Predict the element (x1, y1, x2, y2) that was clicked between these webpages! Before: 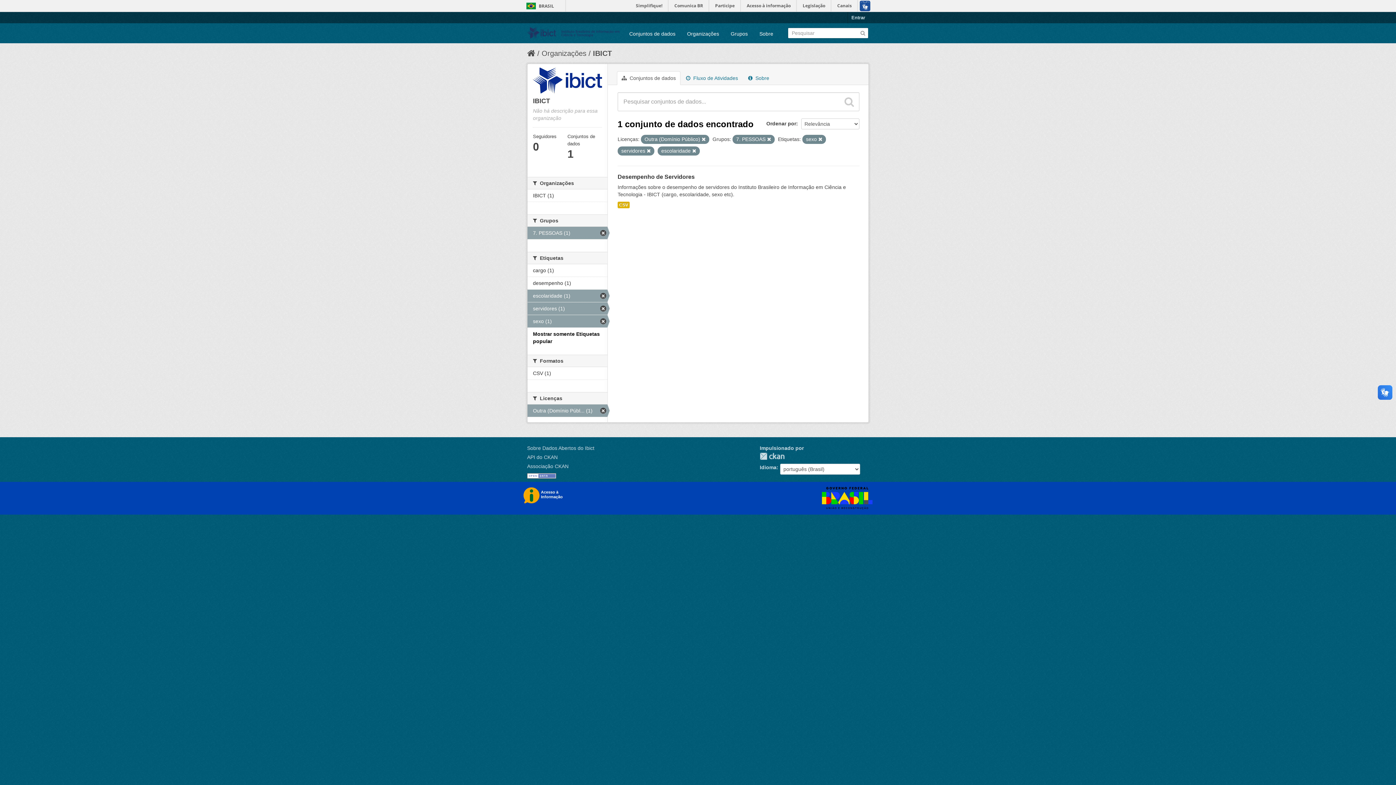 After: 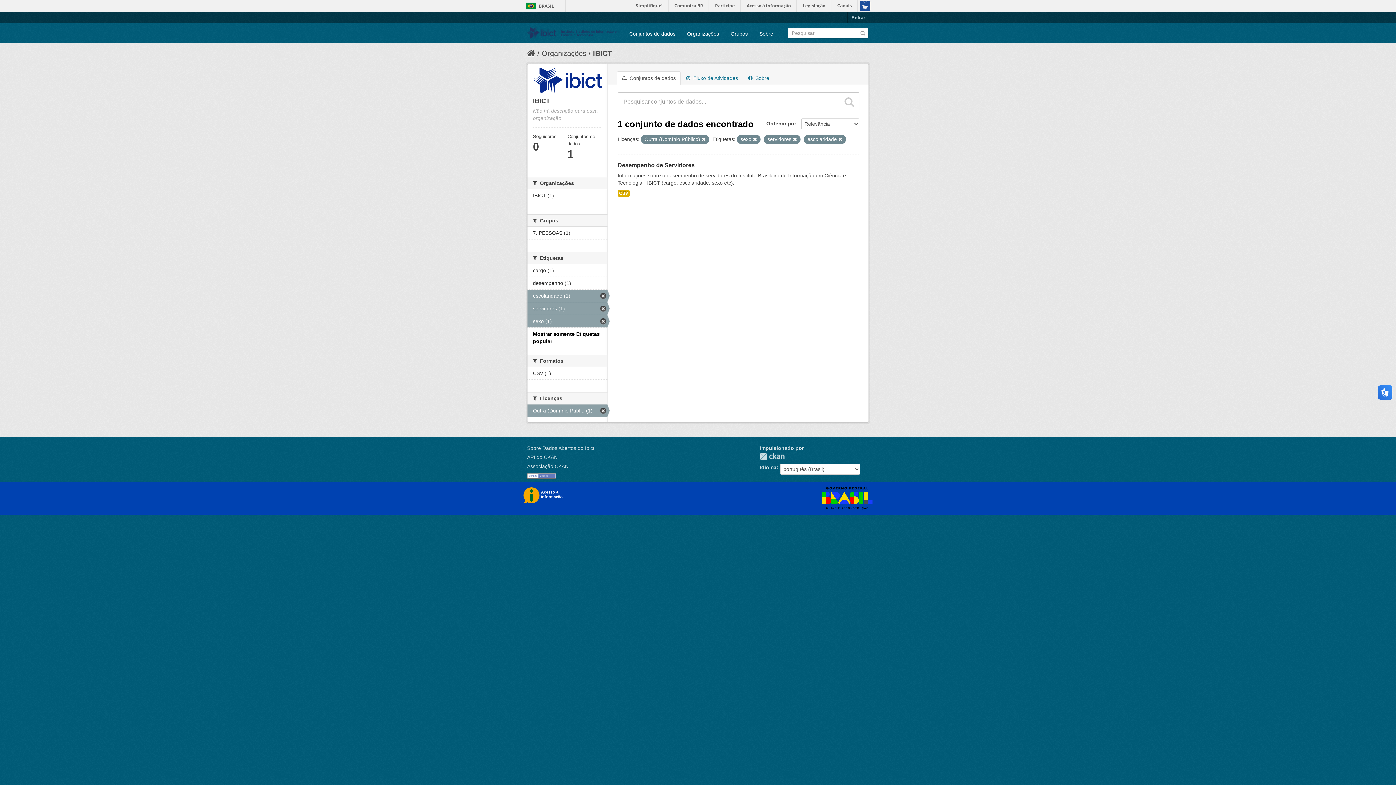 Action: bbox: (767, 137, 771, 141)